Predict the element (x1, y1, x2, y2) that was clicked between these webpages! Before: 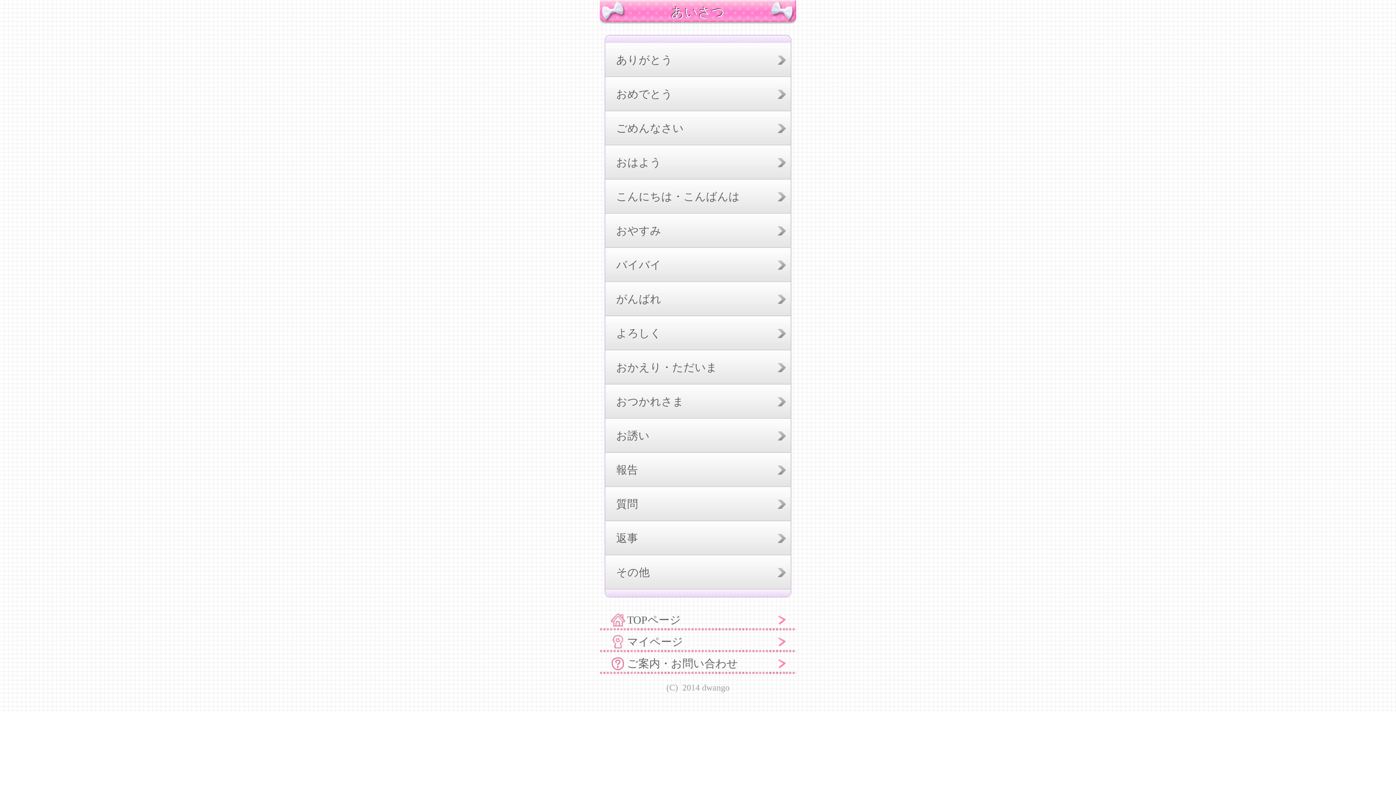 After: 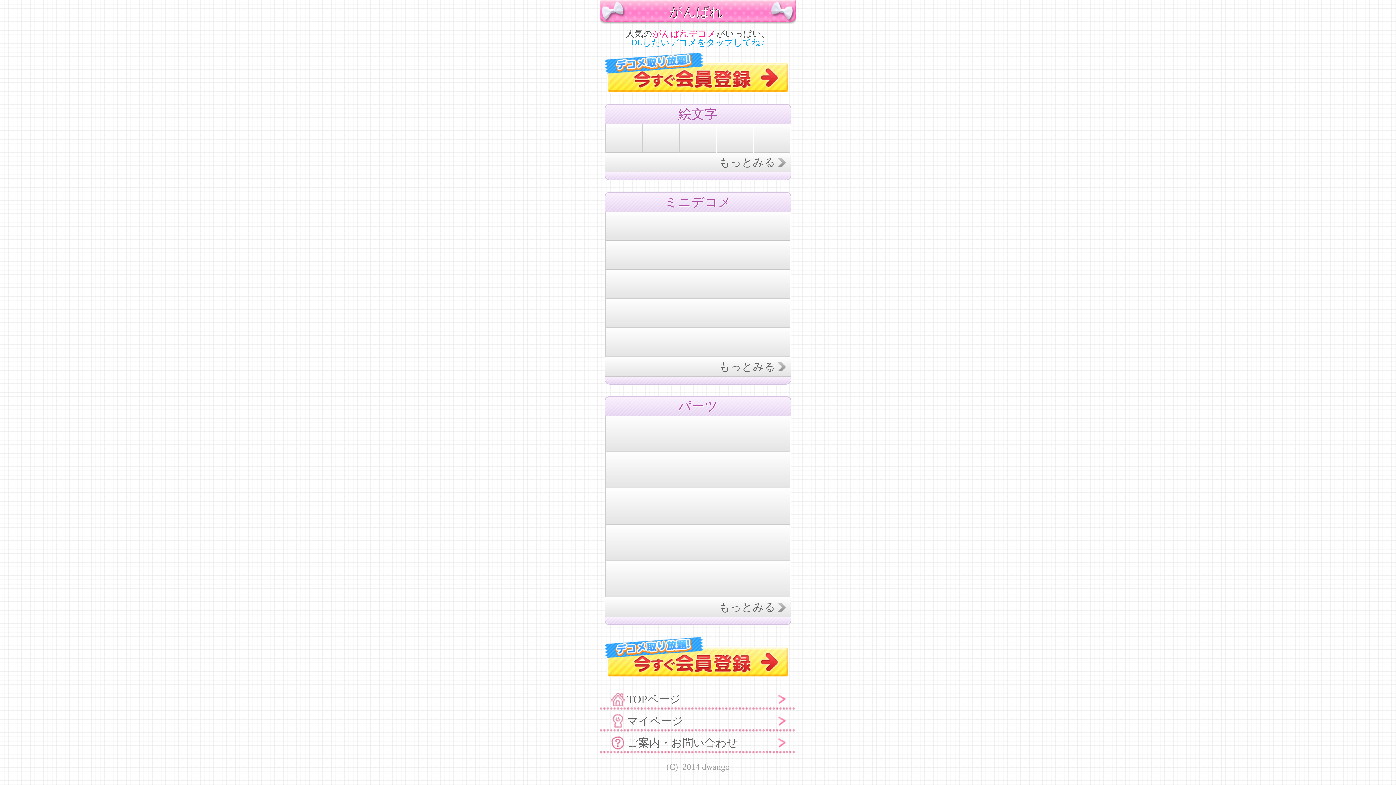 Action: bbox: (605, 289, 786, 309) label: がんばれ